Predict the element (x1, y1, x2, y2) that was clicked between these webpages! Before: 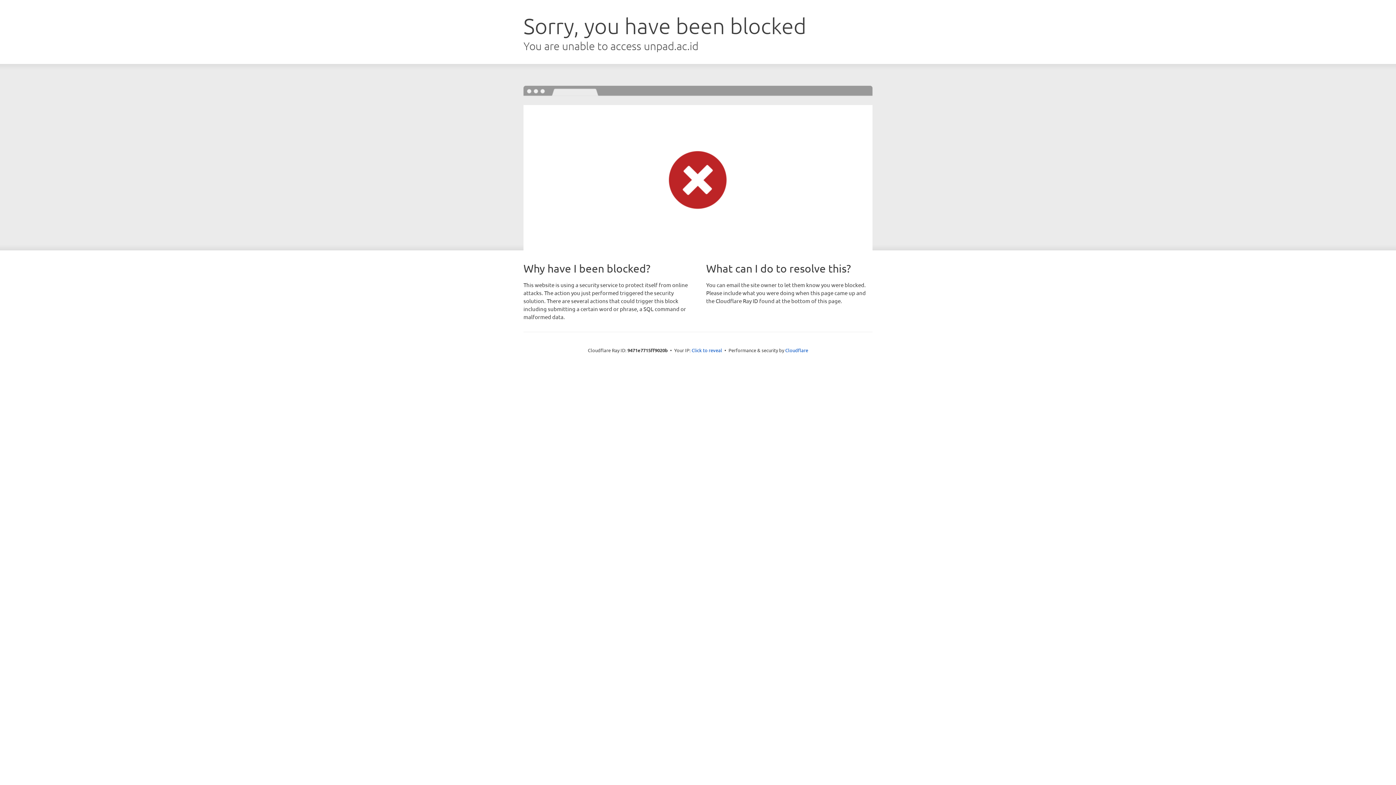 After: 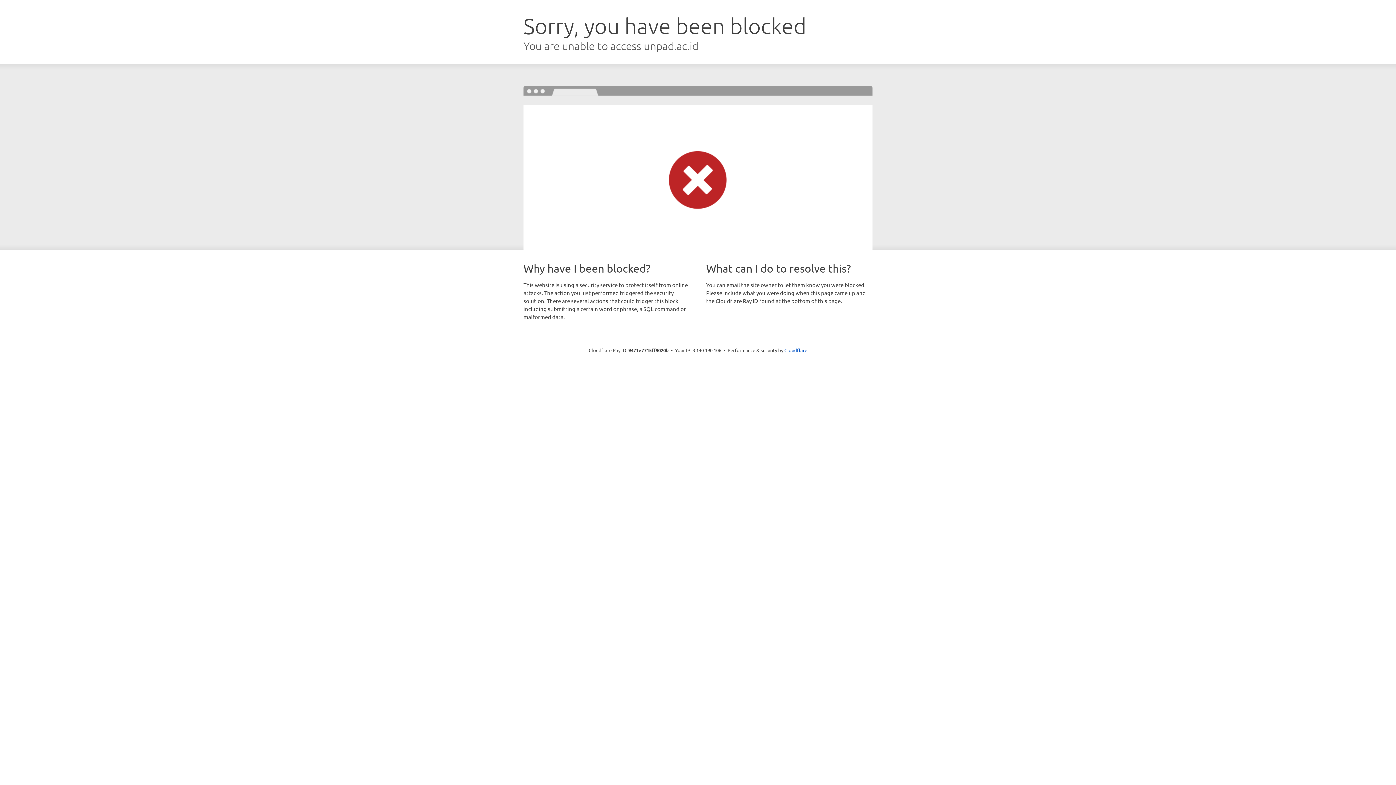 Action: label: Click to reveal bbox: (691, 346, 722, 353)